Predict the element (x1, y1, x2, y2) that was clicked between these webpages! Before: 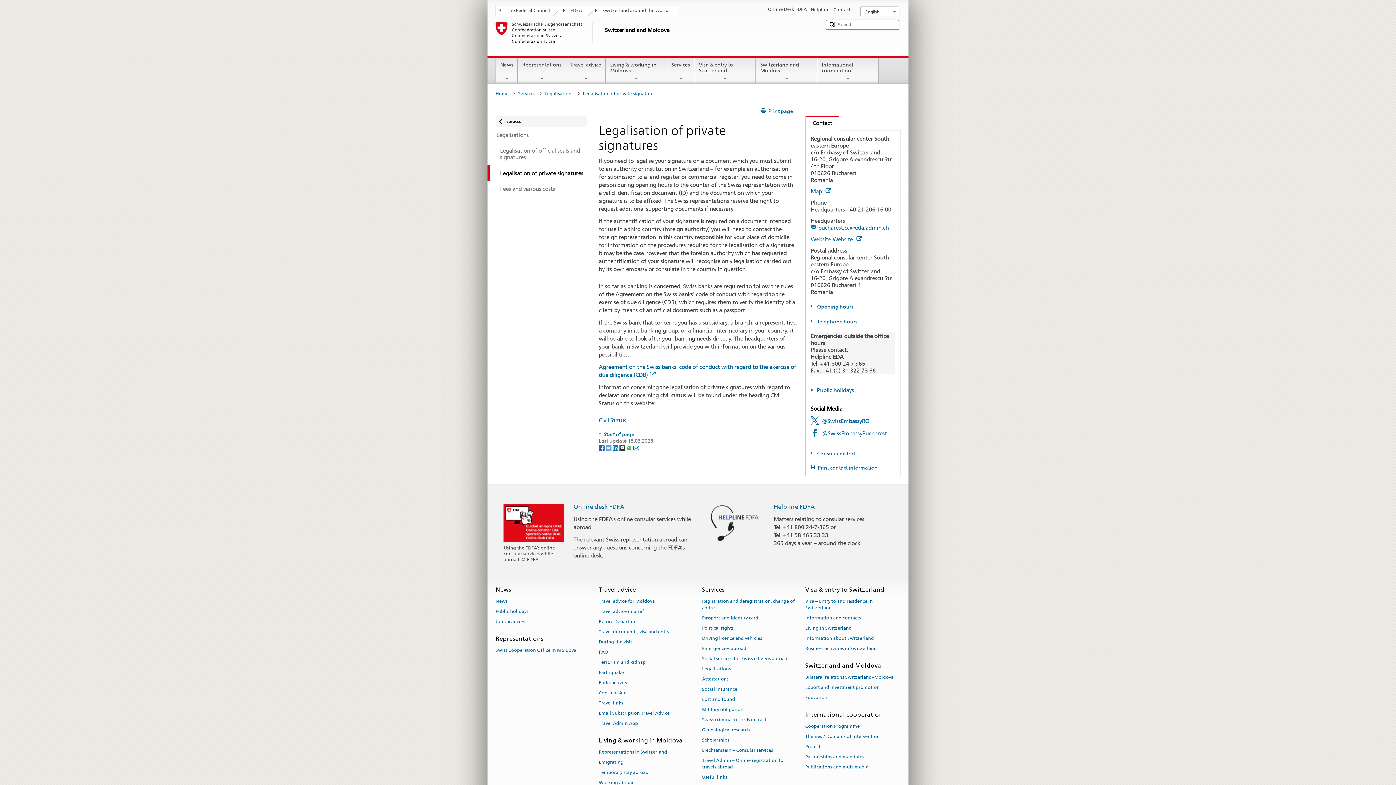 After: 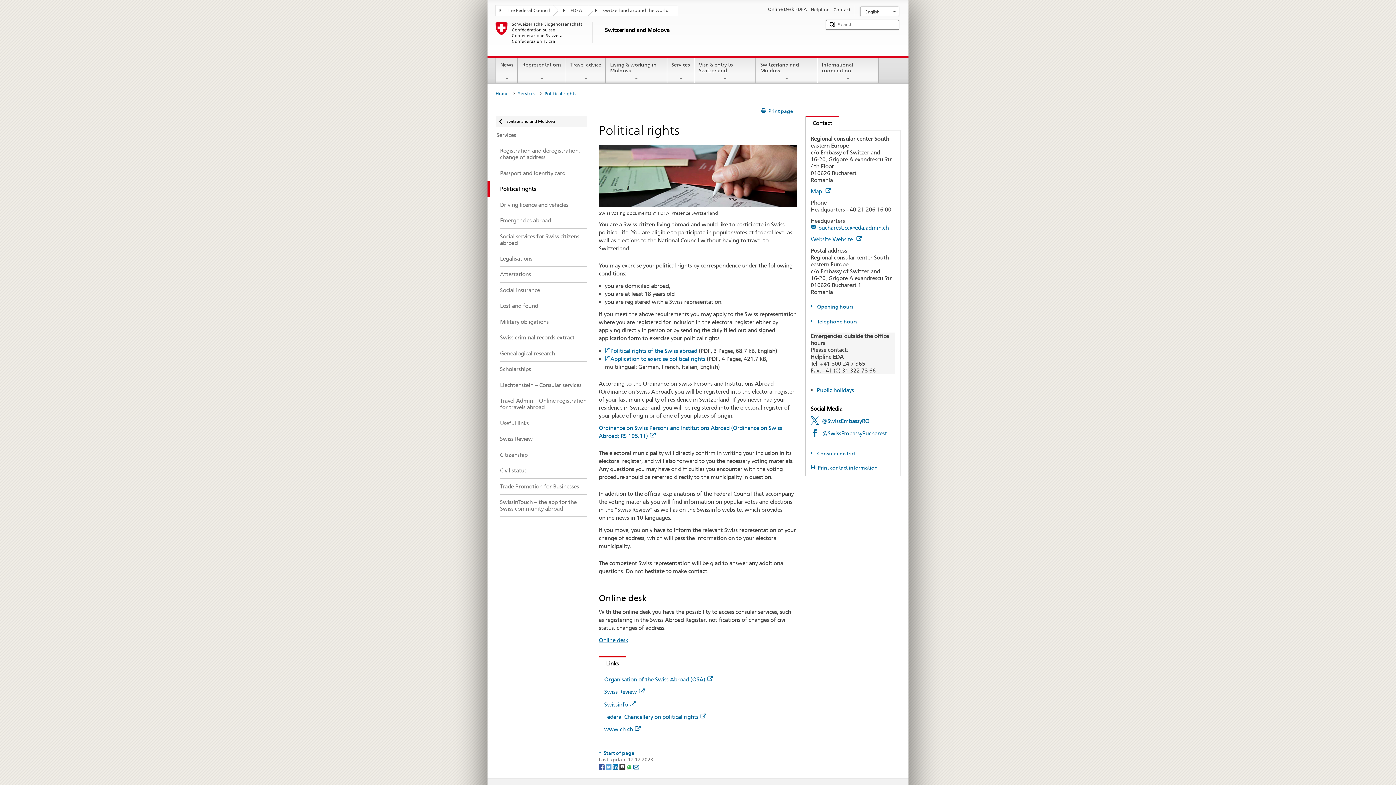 Action: label: Political rights bbox: (702, 623, 733, 633)